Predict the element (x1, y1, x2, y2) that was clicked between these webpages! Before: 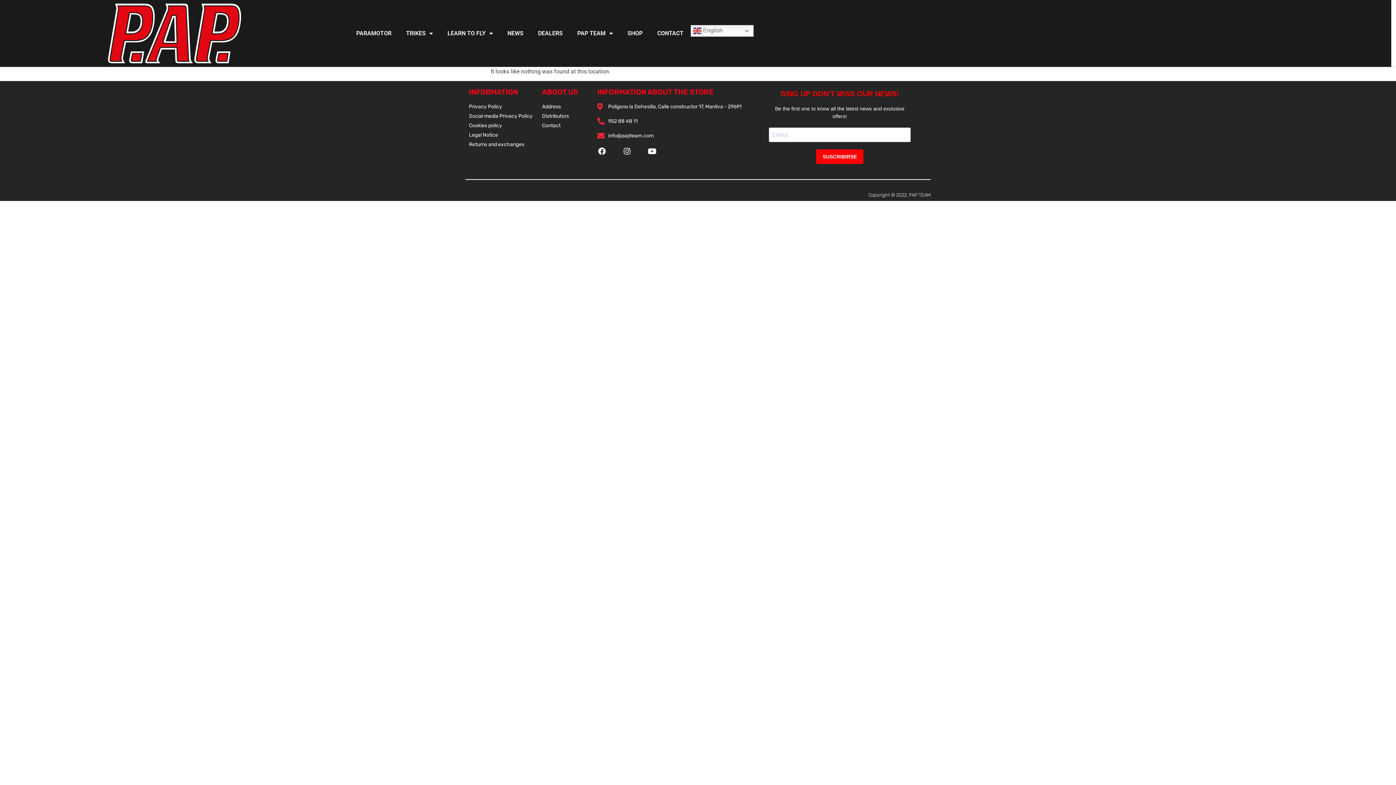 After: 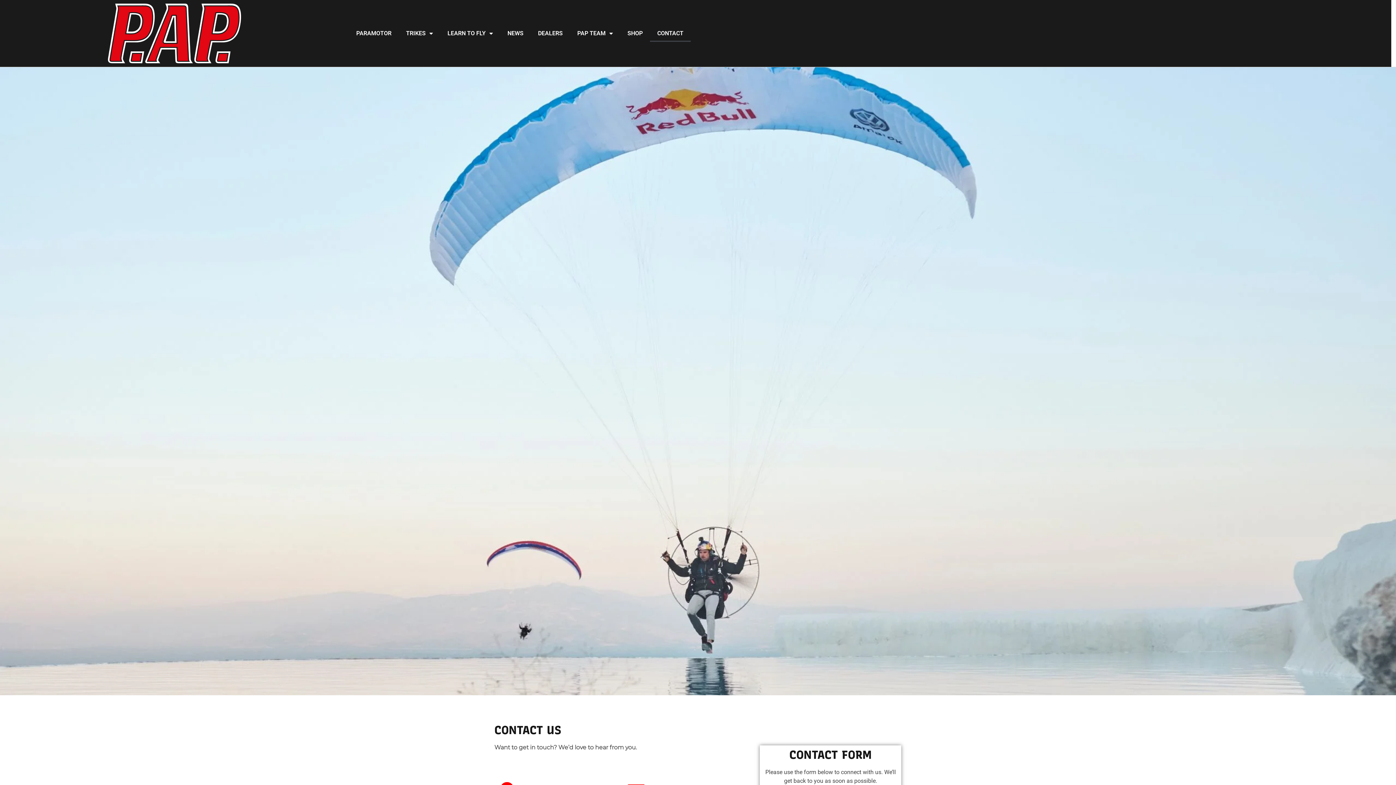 Action: bbox: (542, 121, 590, 129) label: Contact